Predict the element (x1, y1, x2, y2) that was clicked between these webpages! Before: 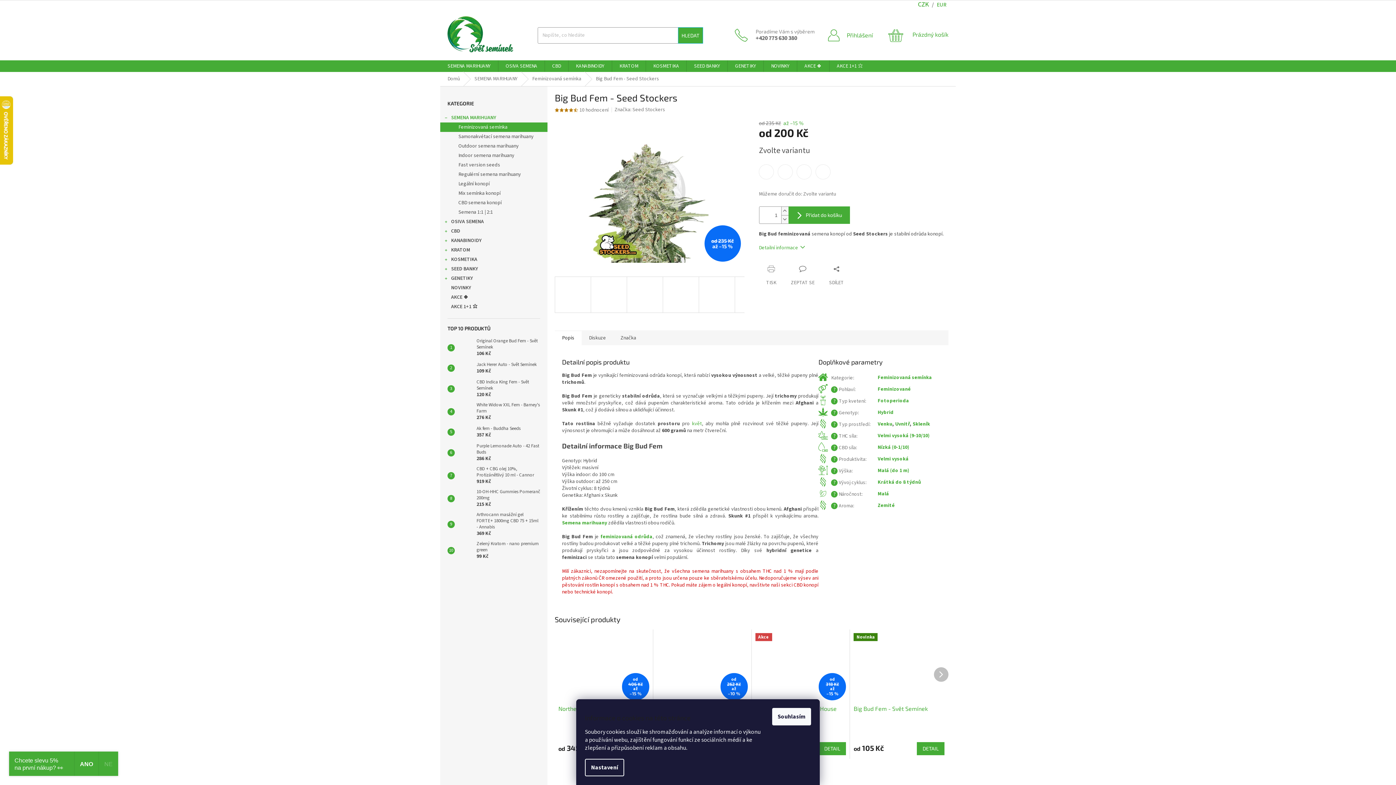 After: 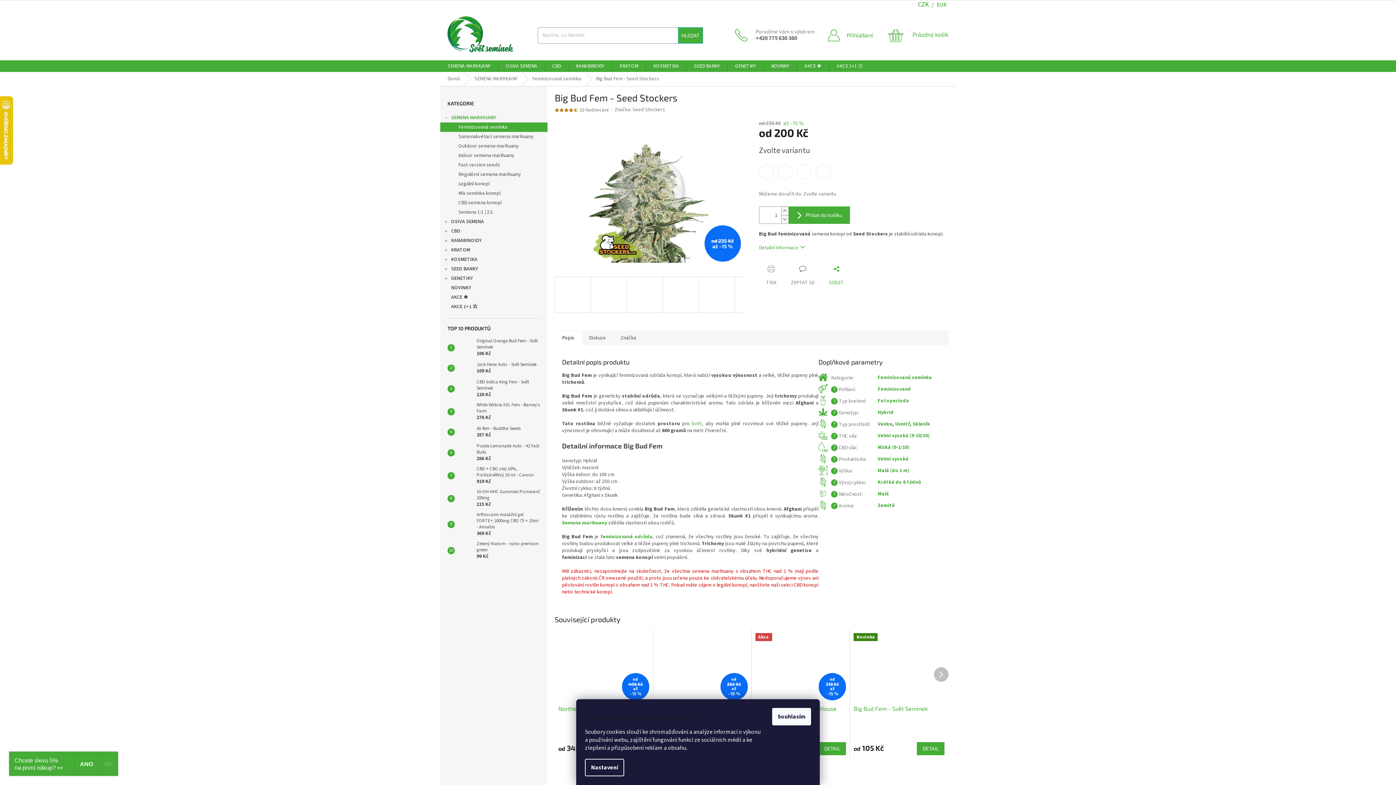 Action: bbox: (822, 265, 851, 286) label: SDÍLET